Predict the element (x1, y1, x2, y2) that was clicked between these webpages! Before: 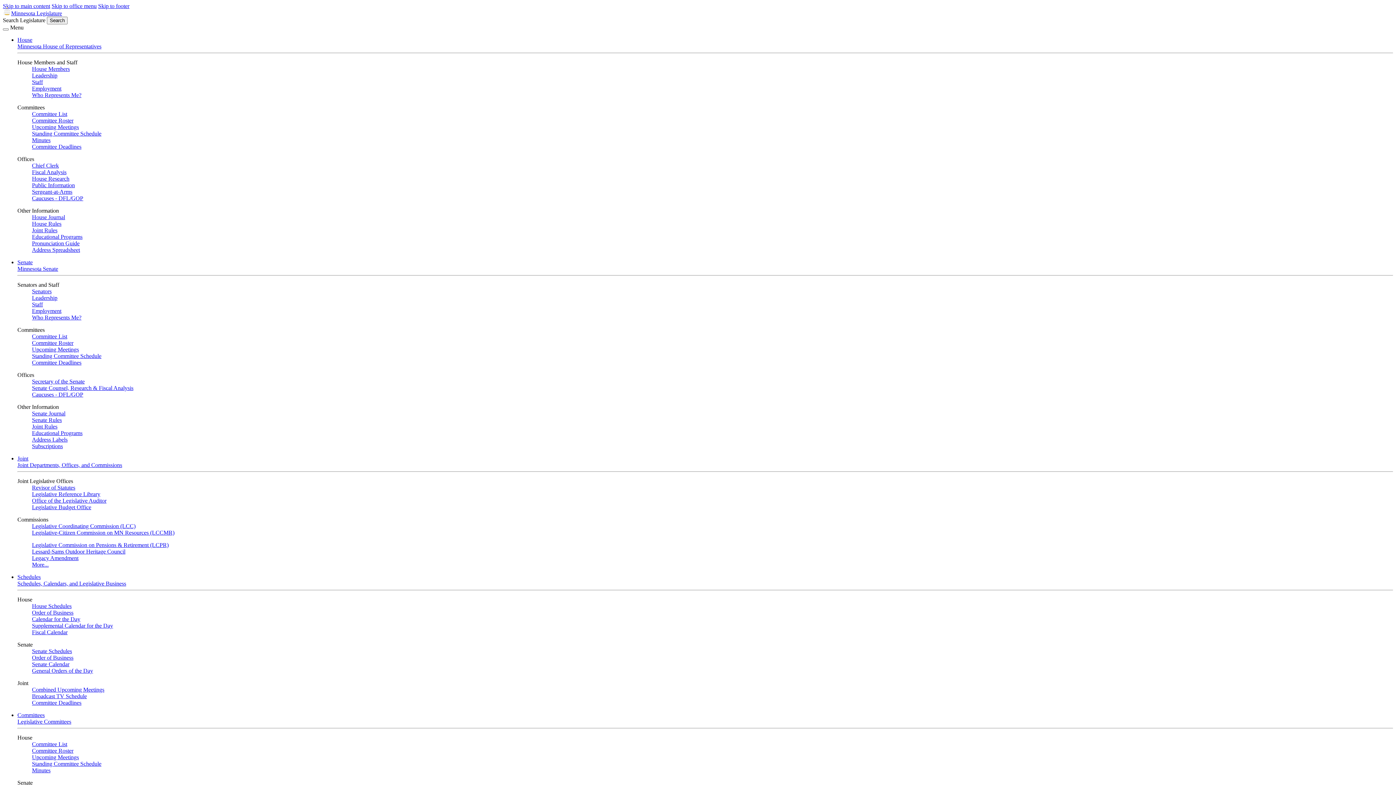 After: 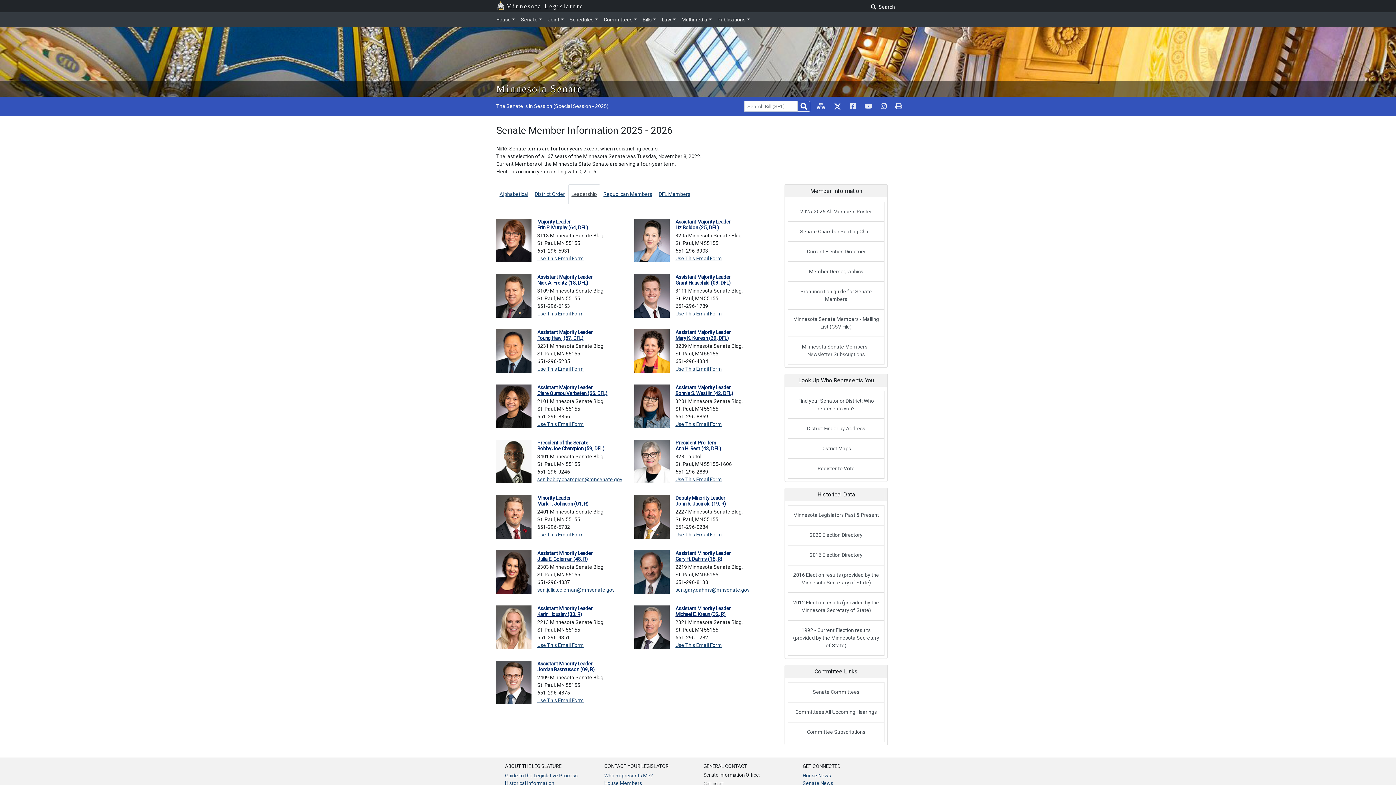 Action: label: Leadership bbox: (32, 294, 57, 301)